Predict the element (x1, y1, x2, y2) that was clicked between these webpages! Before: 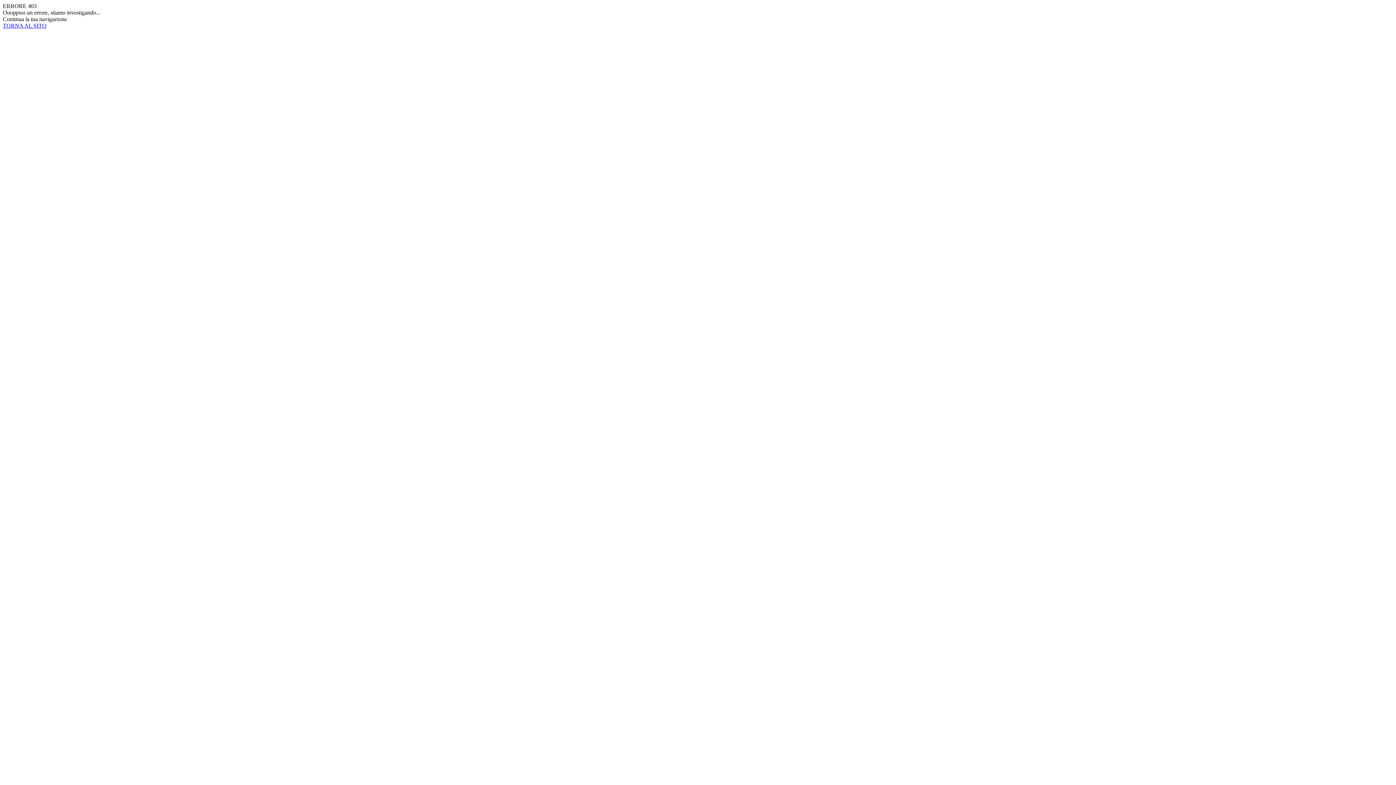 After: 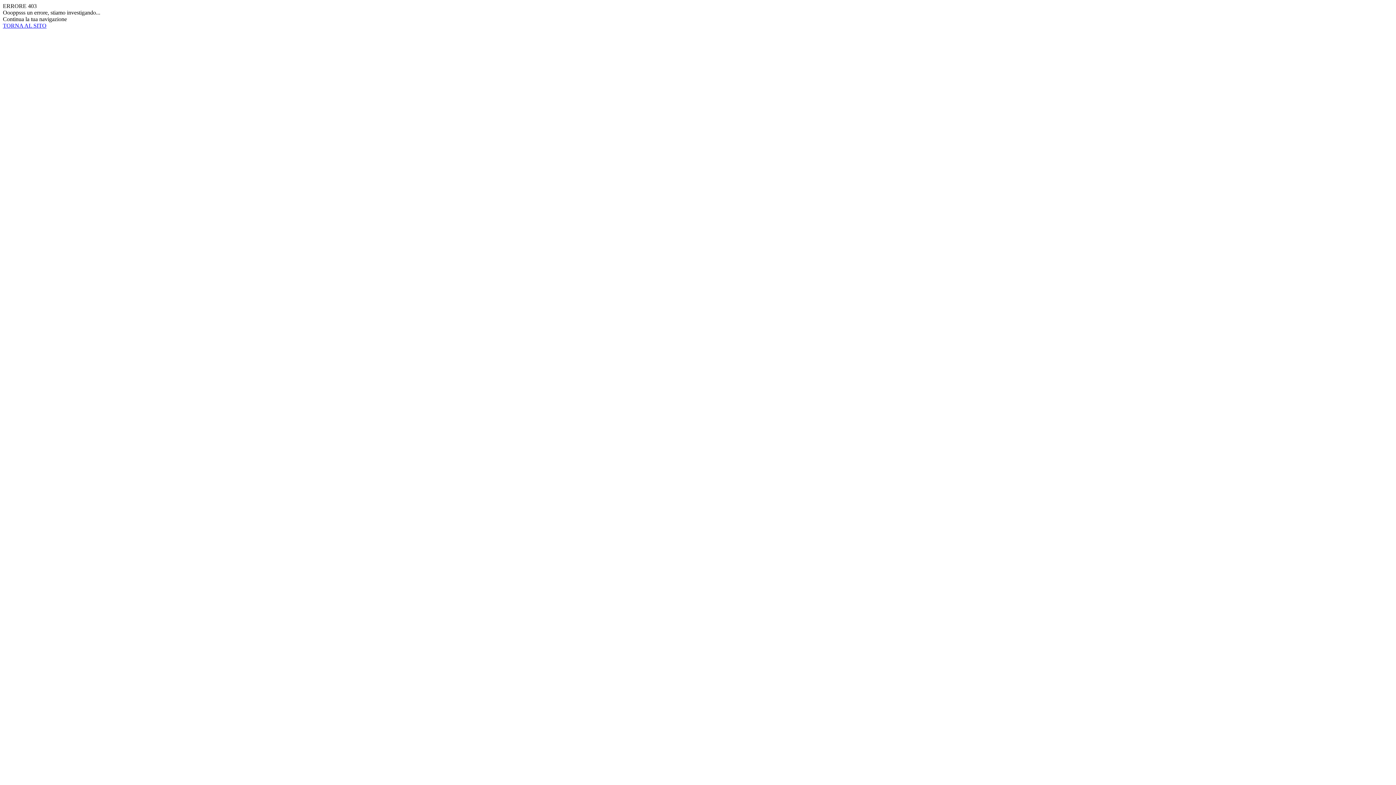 Action: bbox: (2, 22, 1393, 29) label: TORNA AL SITO